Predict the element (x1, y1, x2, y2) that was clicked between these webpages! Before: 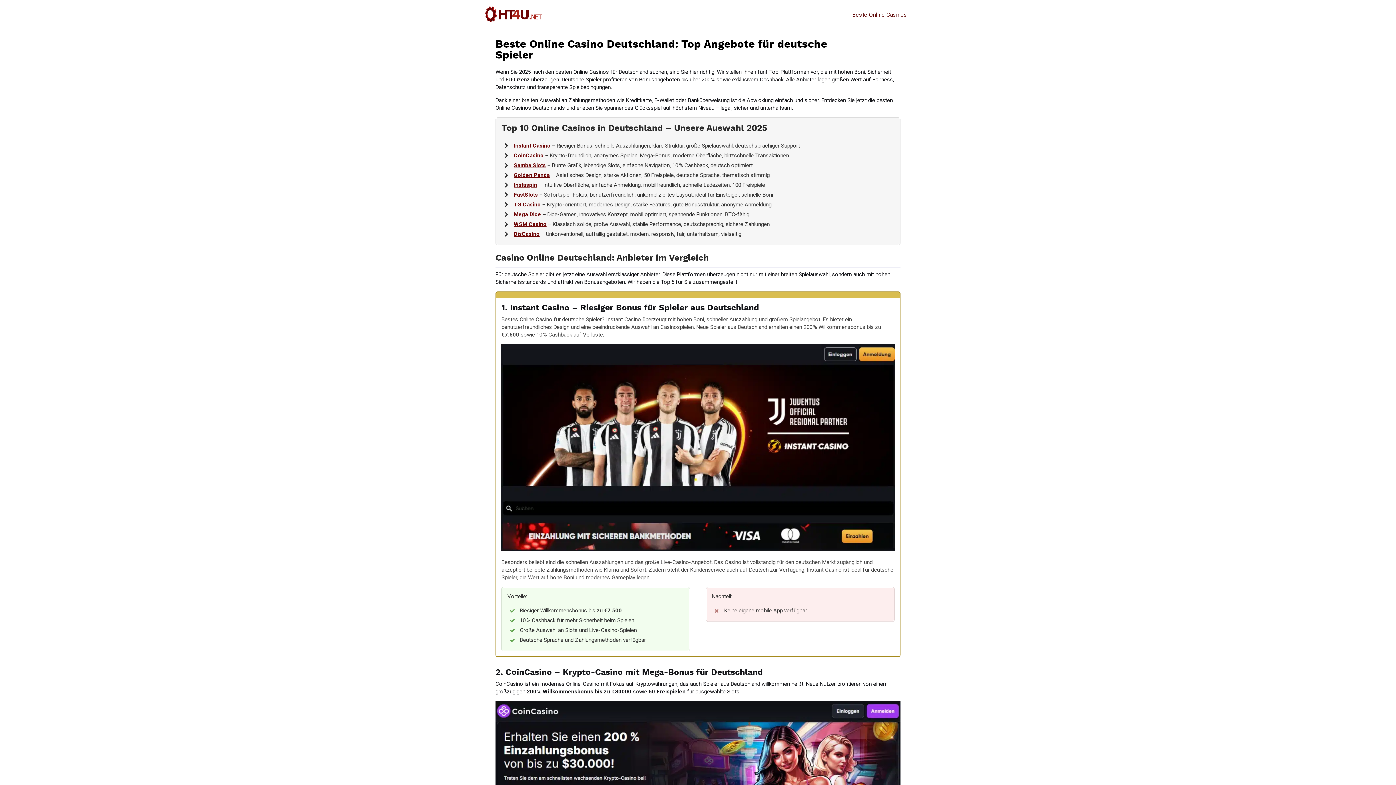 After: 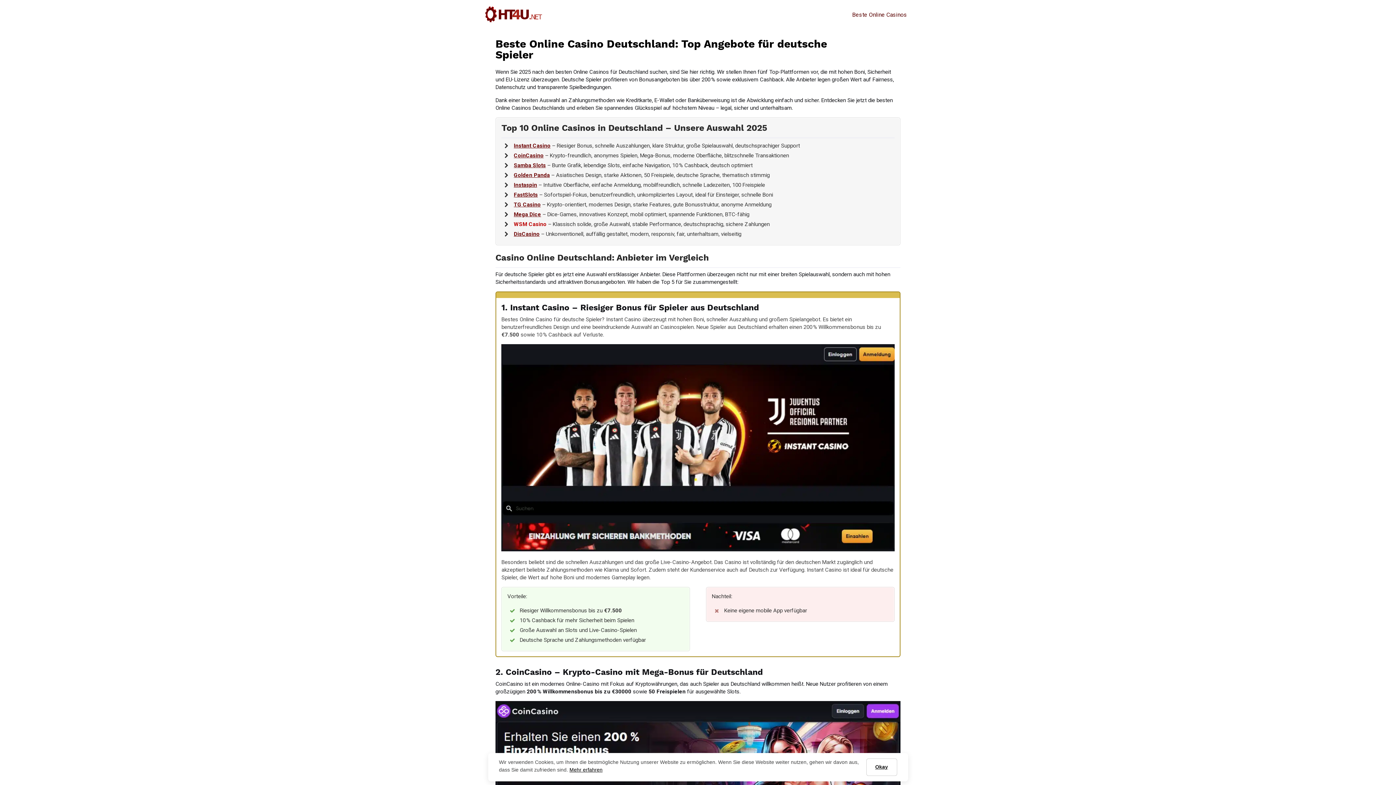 Action: bbox: (513, 221, 546, 227) label: WSM Casino